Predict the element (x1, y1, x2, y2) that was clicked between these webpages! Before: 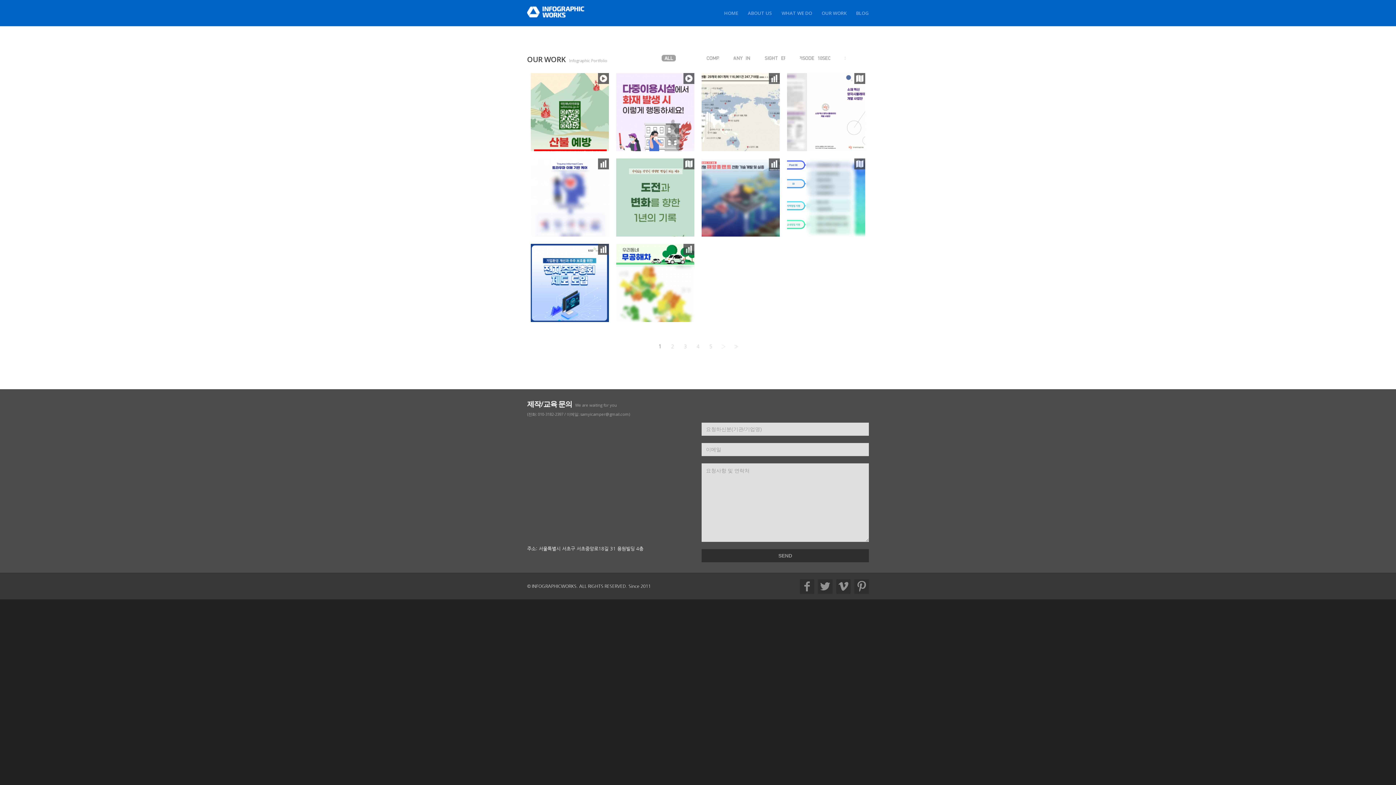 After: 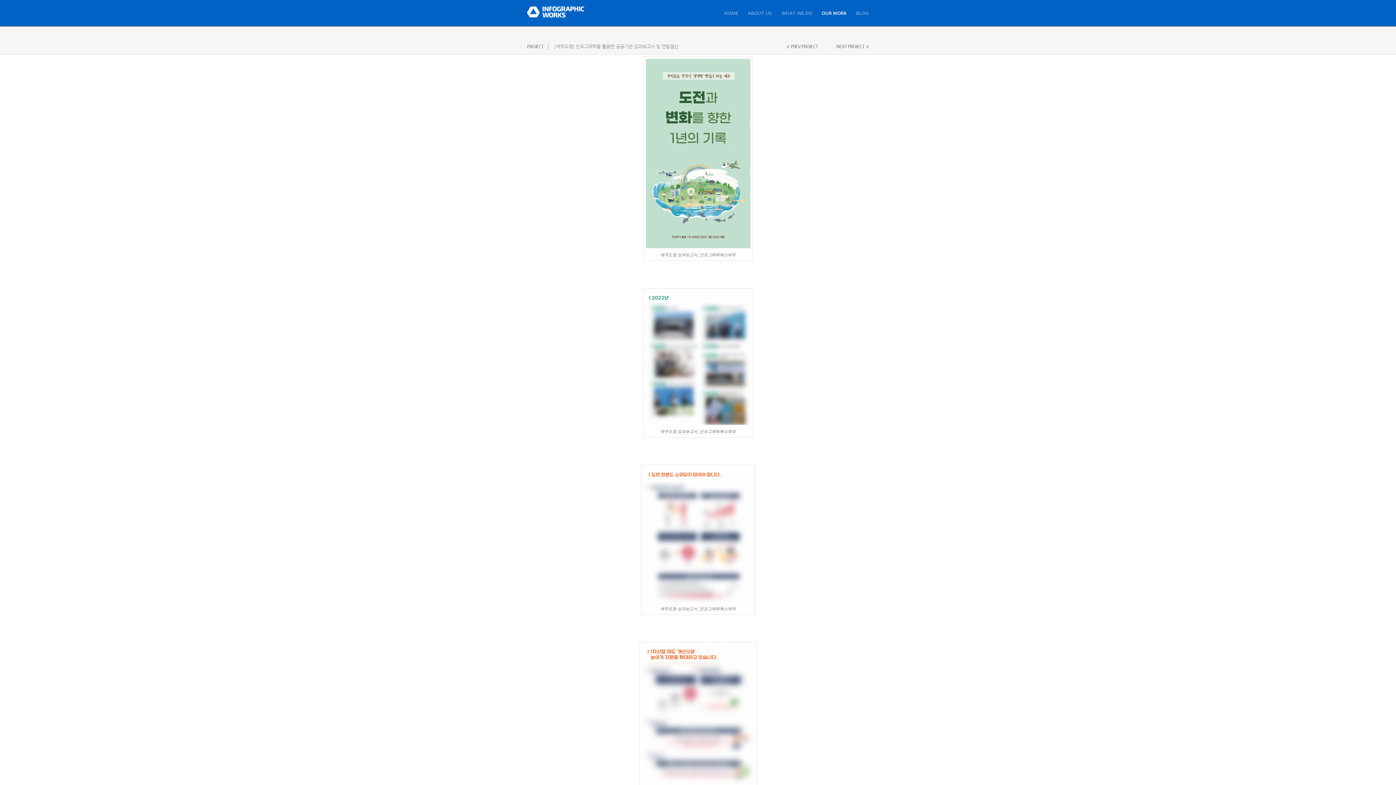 Action: bbox: (616, 158, 694, 236) label: Print